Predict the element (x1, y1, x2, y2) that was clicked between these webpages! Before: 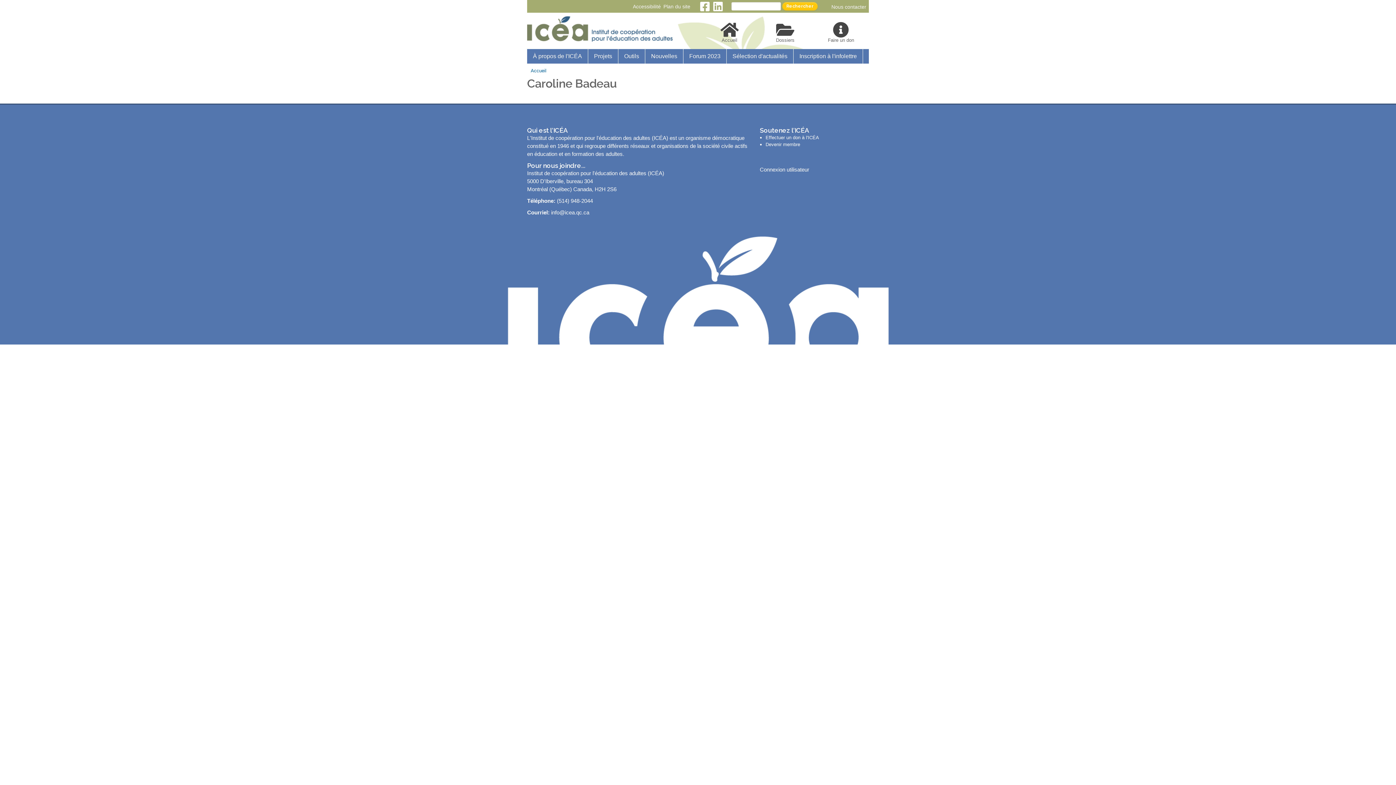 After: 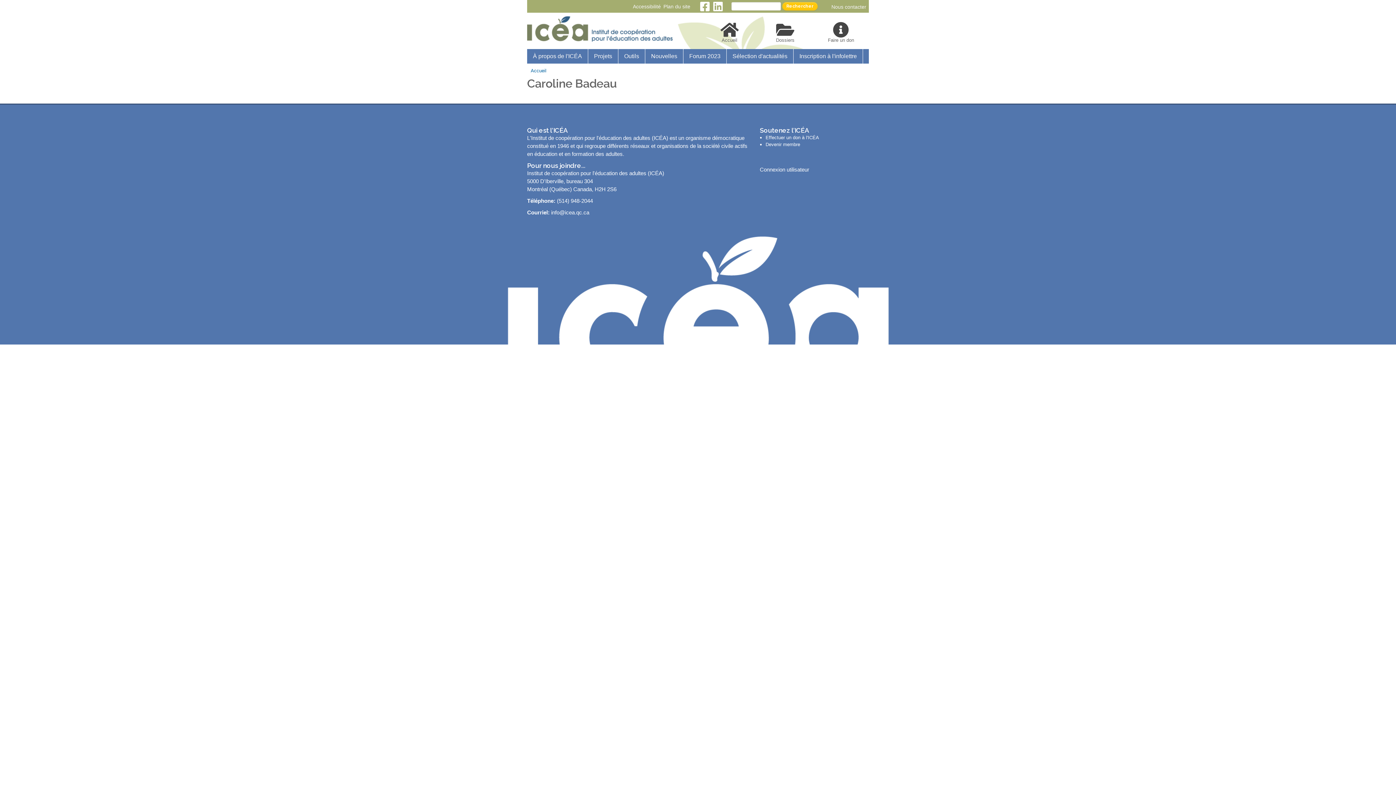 Action: bbox: (709, 5, 722, 10)